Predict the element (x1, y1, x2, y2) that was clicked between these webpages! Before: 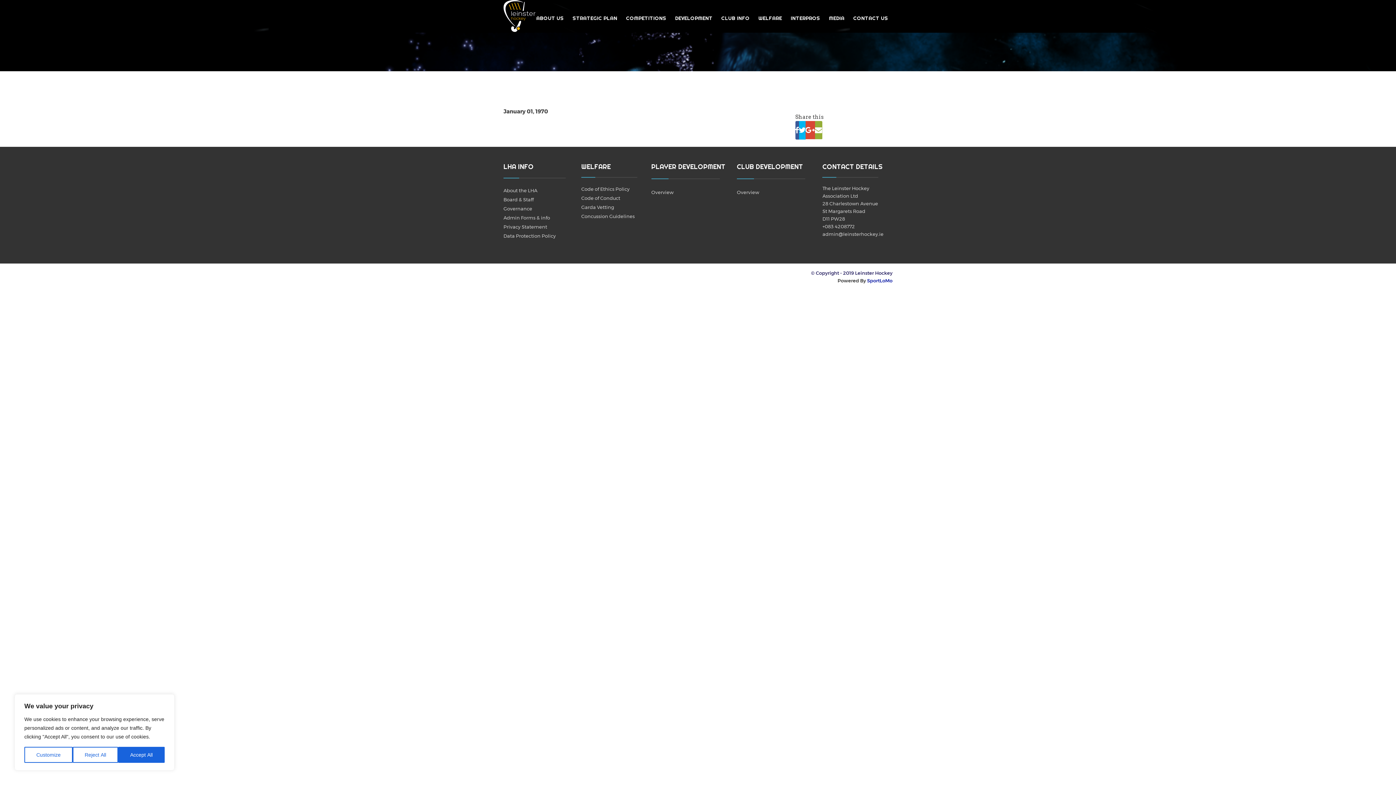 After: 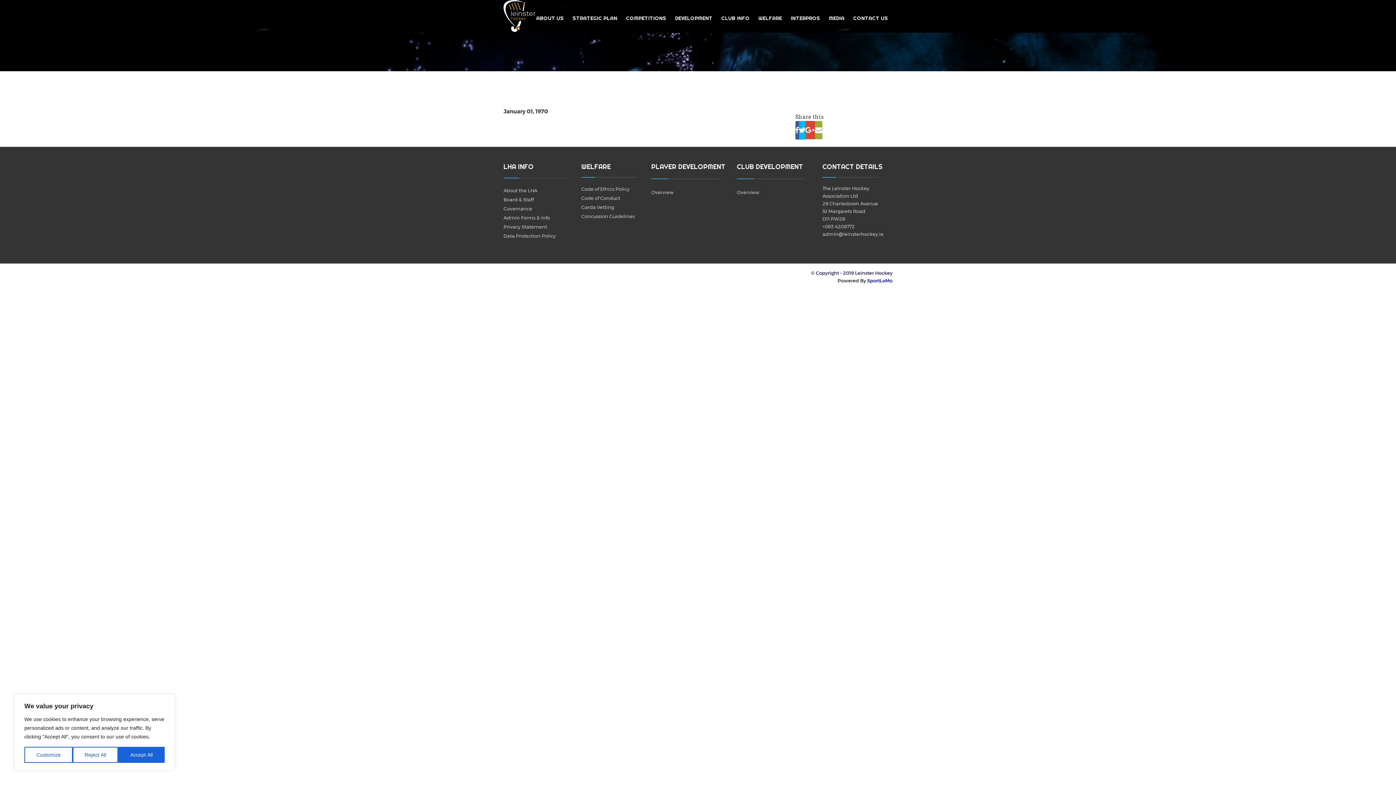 Action: bbox: (581, 204, 614, 210) label: Garda Vetting